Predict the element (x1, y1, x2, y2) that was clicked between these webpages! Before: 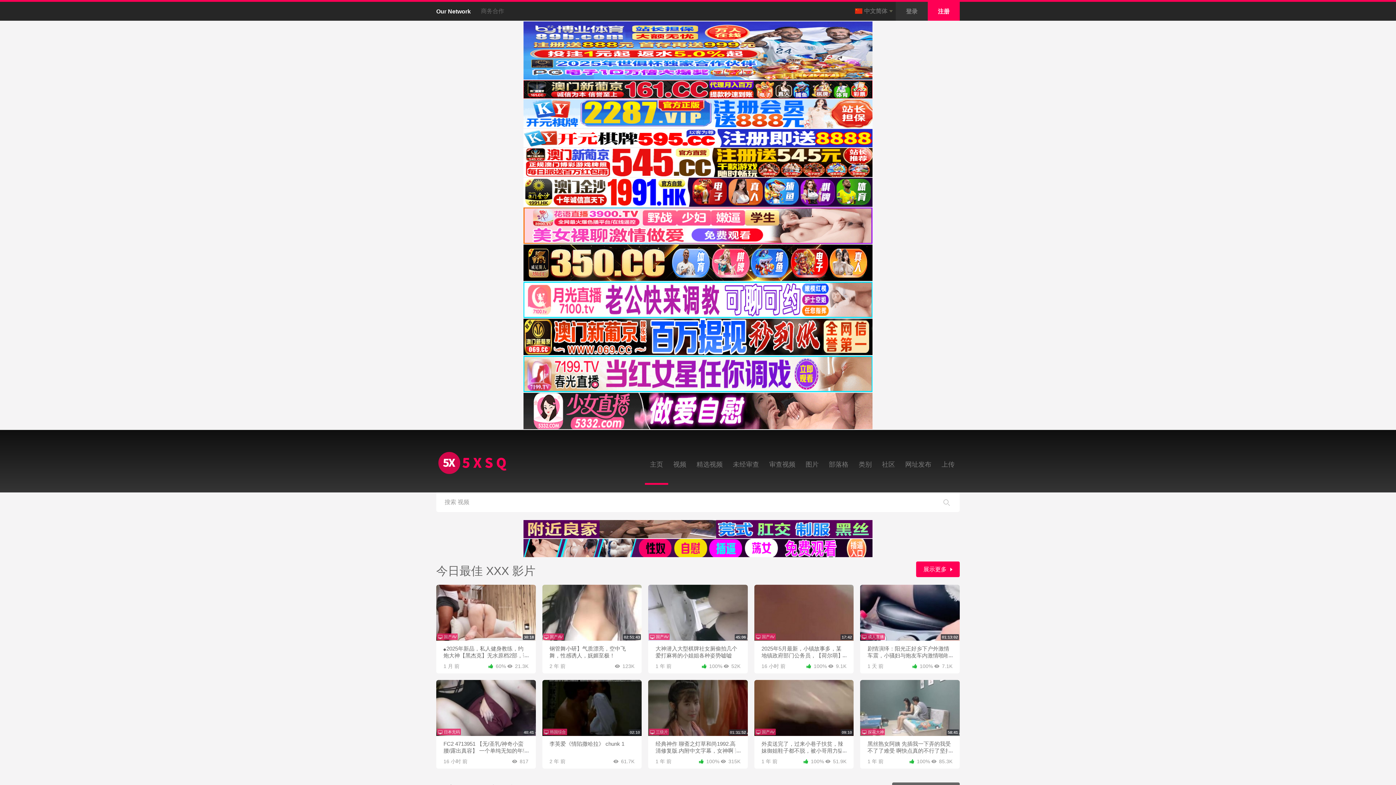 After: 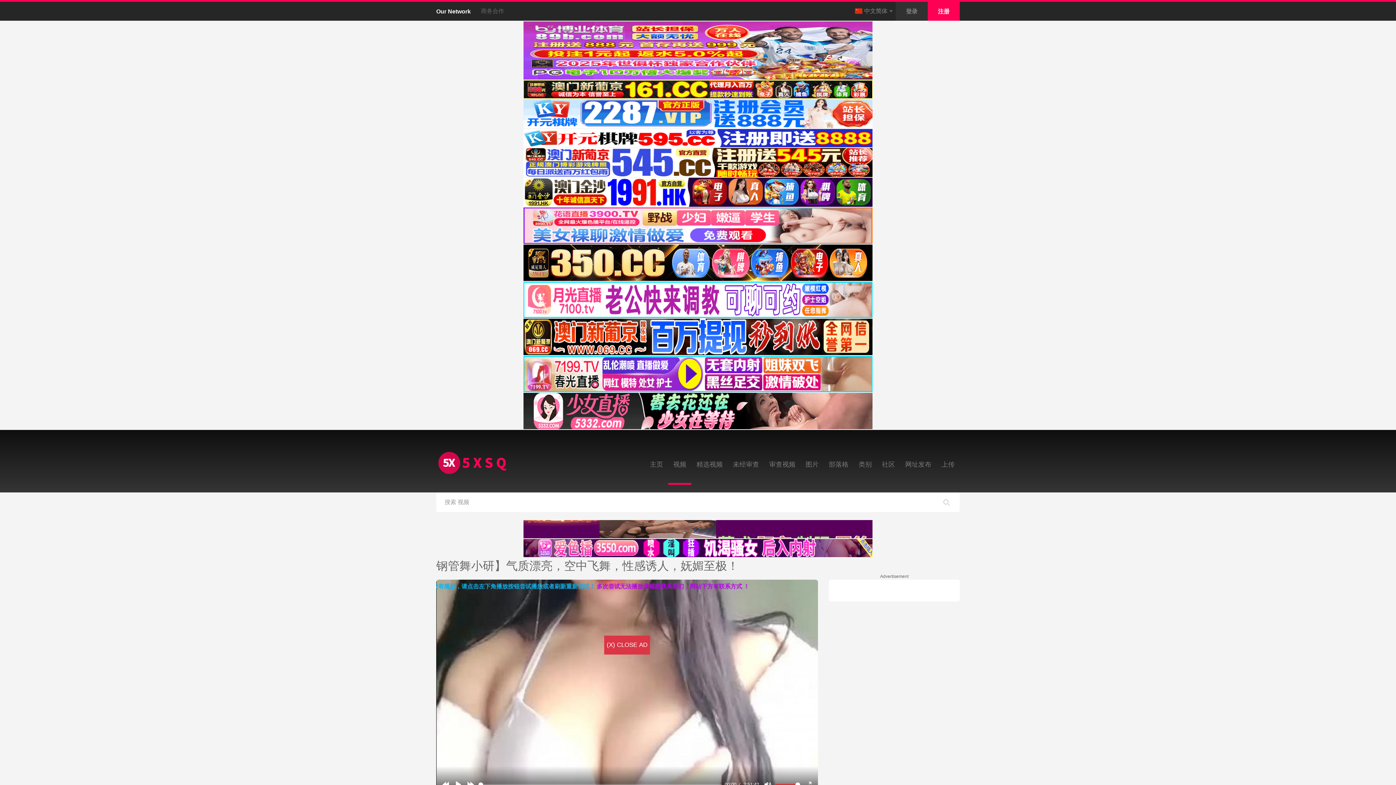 Action: bbox: (549, 645, 634, 659) label: 钢管舞小研】气质漂亮，空中飞舞，性感诱人，妩媚至极！